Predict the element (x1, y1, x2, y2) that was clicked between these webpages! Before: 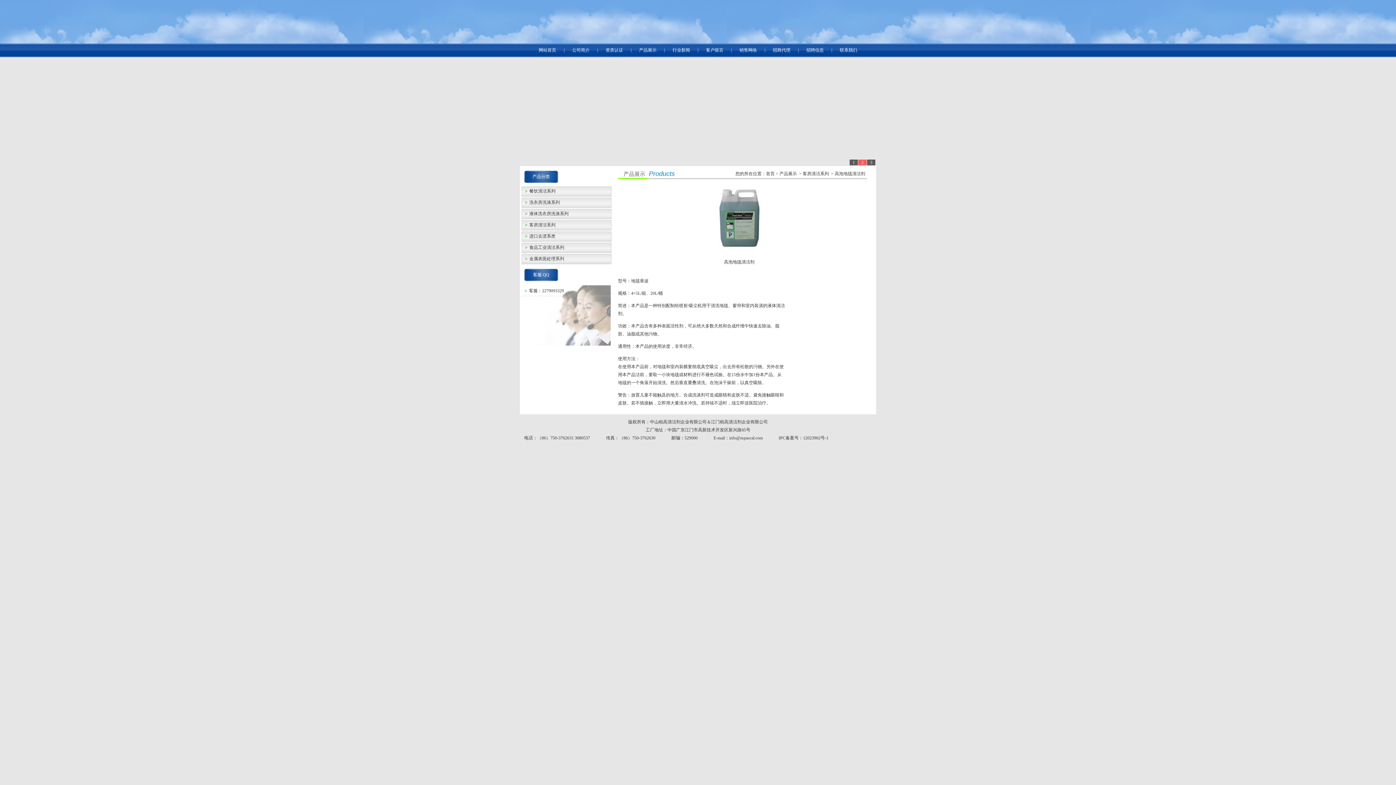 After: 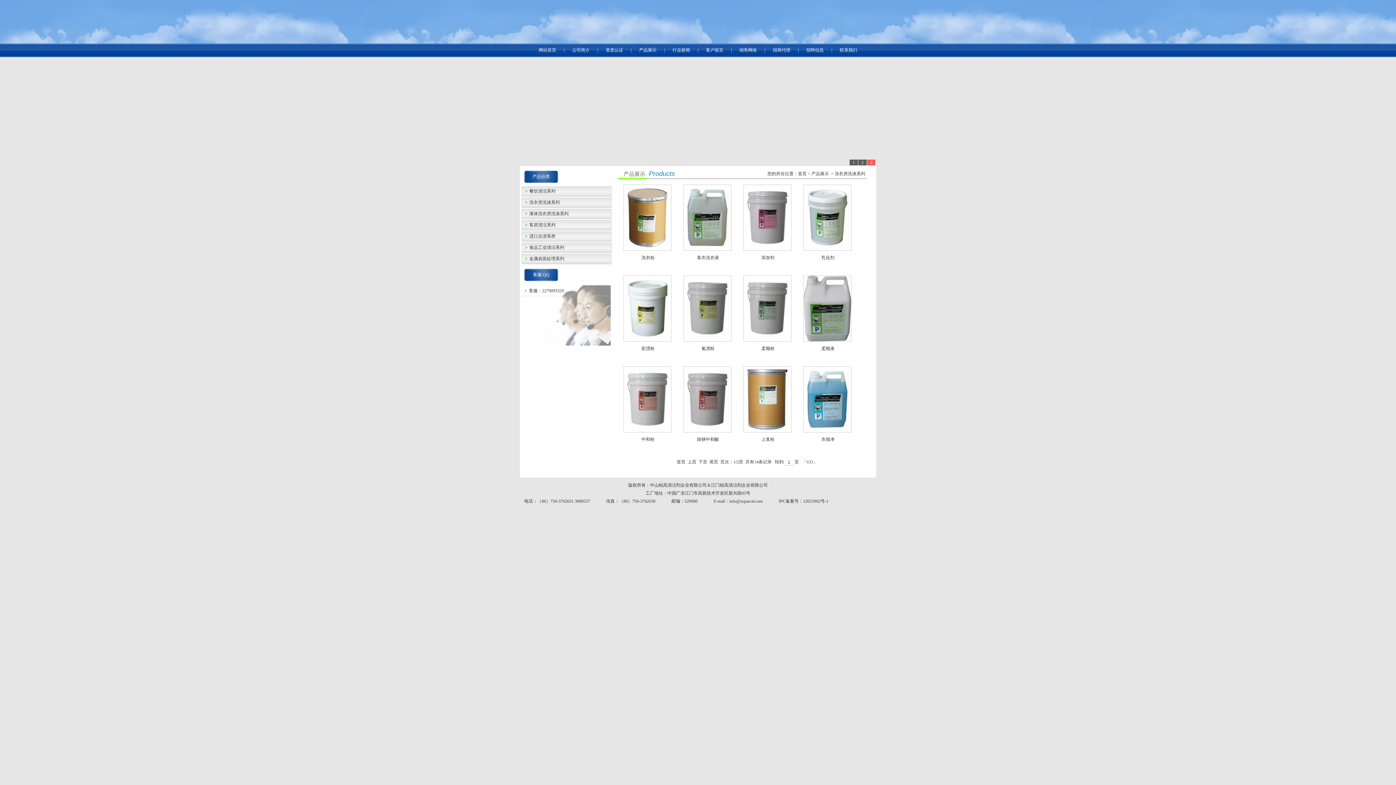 Action: label: >
洗衣房洗涤系列 bbox: (521, 197, 611, 208)